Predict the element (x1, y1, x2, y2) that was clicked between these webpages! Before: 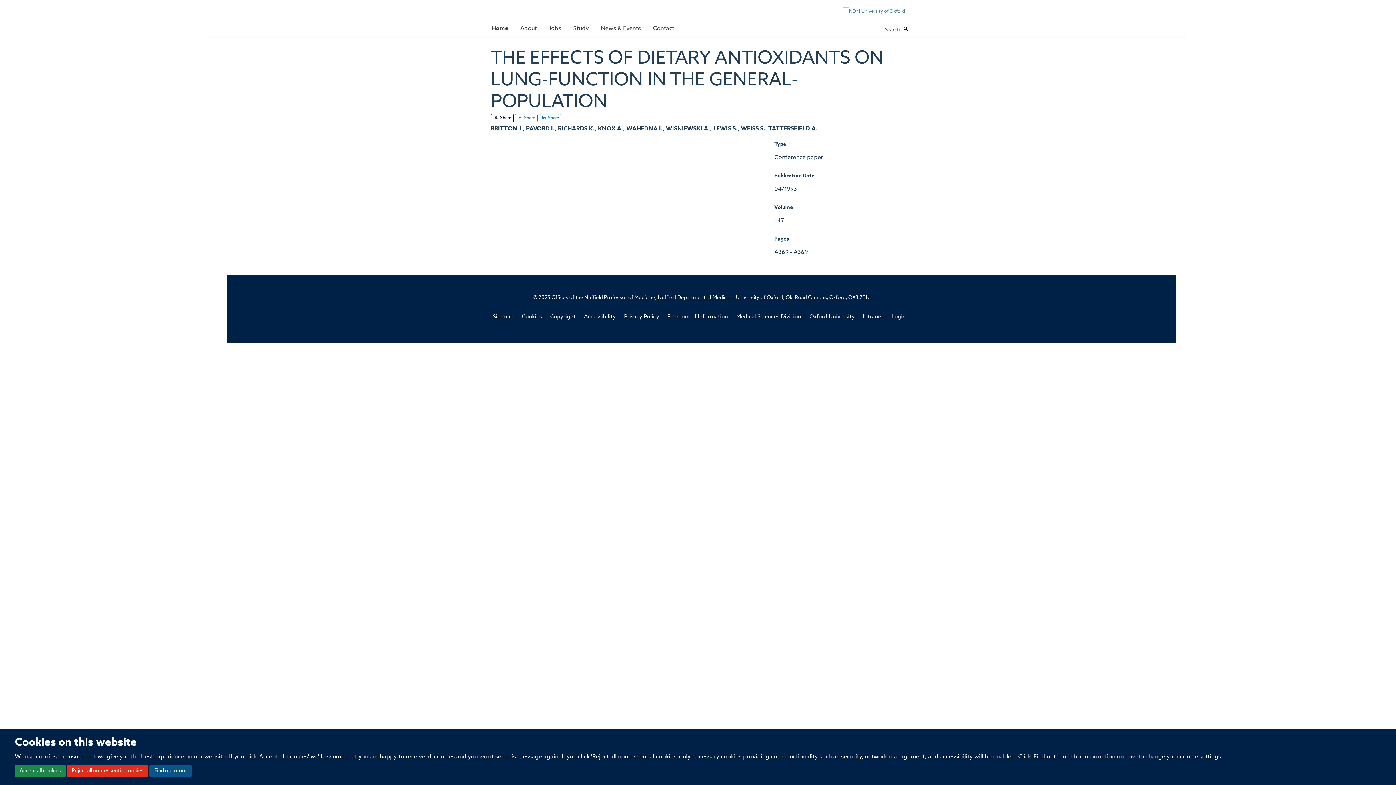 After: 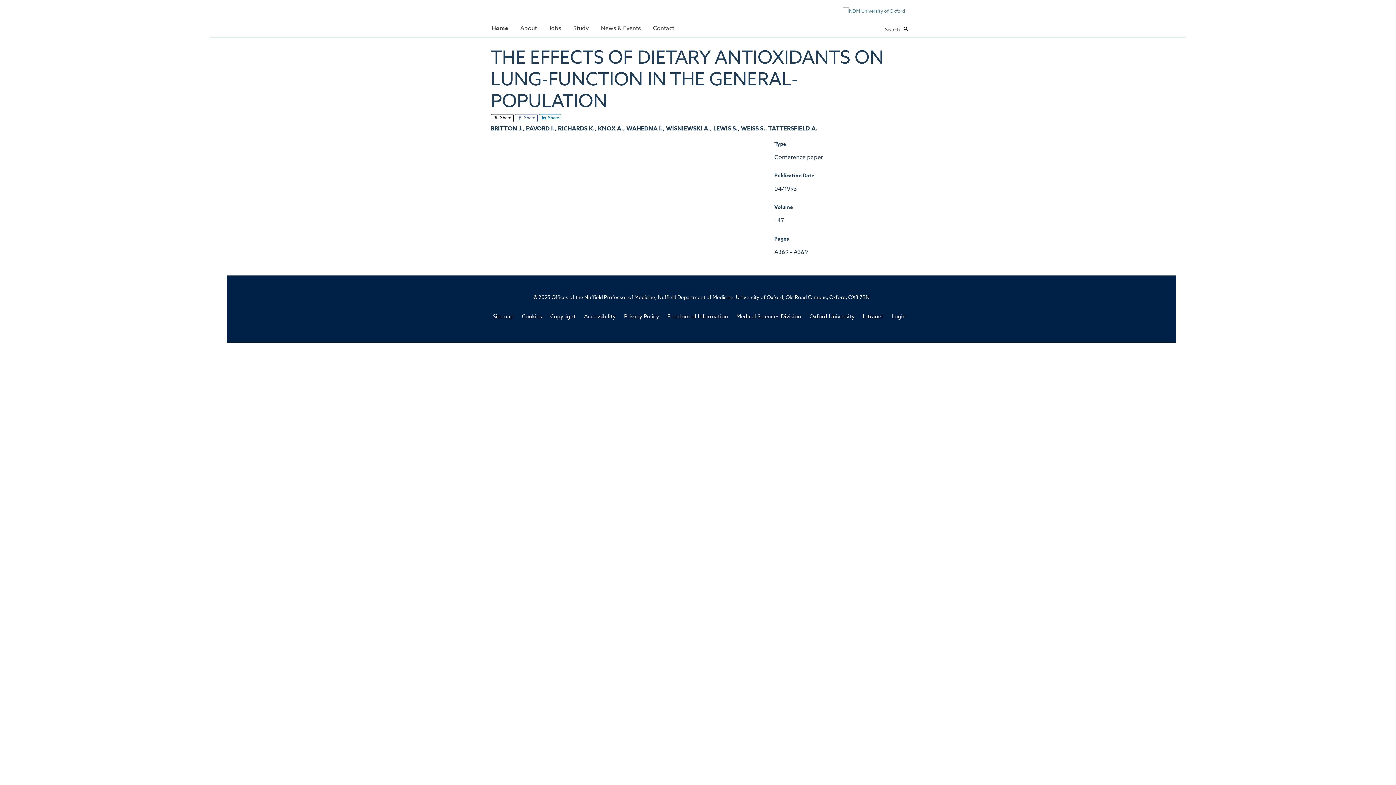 Action: label: Reject all non-essential cookies bbox: (66, 765, 148, 777)